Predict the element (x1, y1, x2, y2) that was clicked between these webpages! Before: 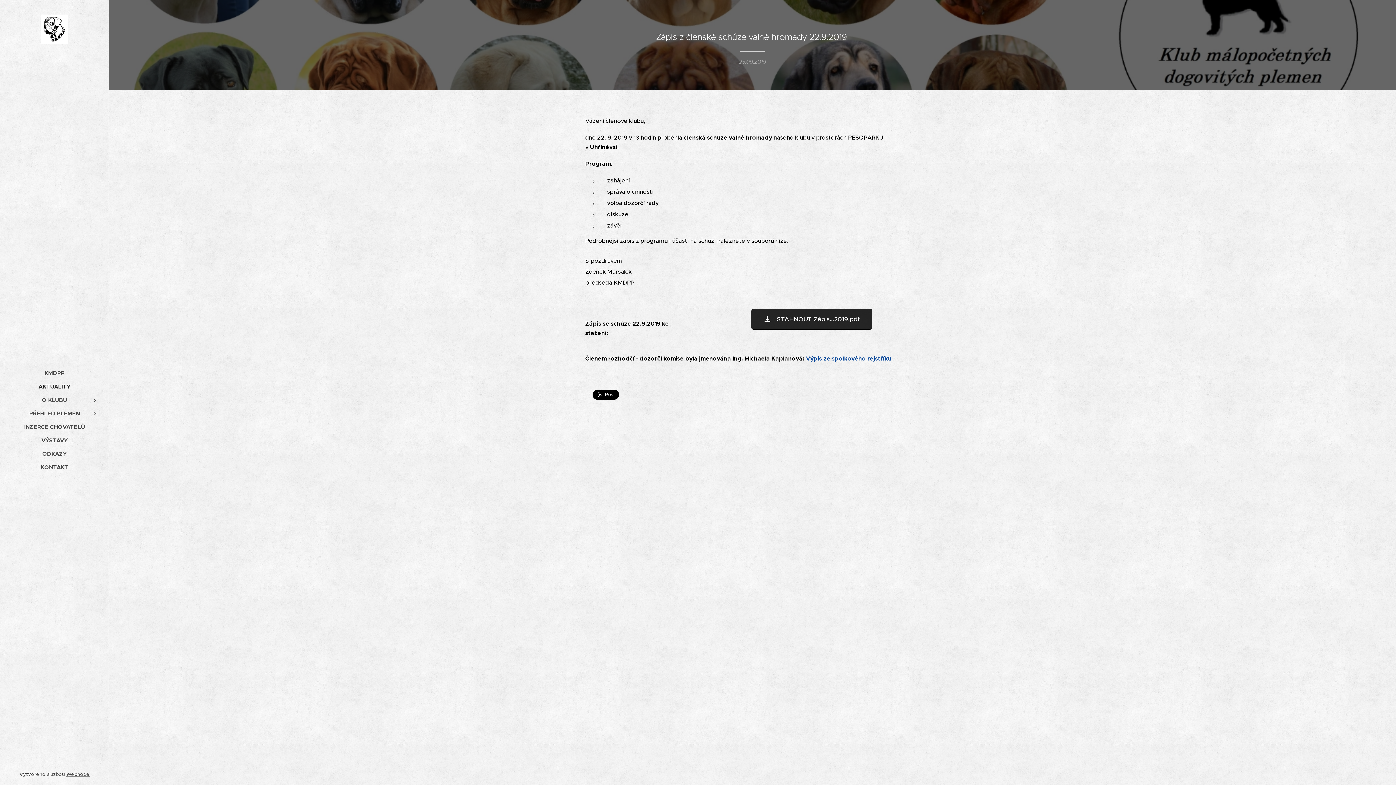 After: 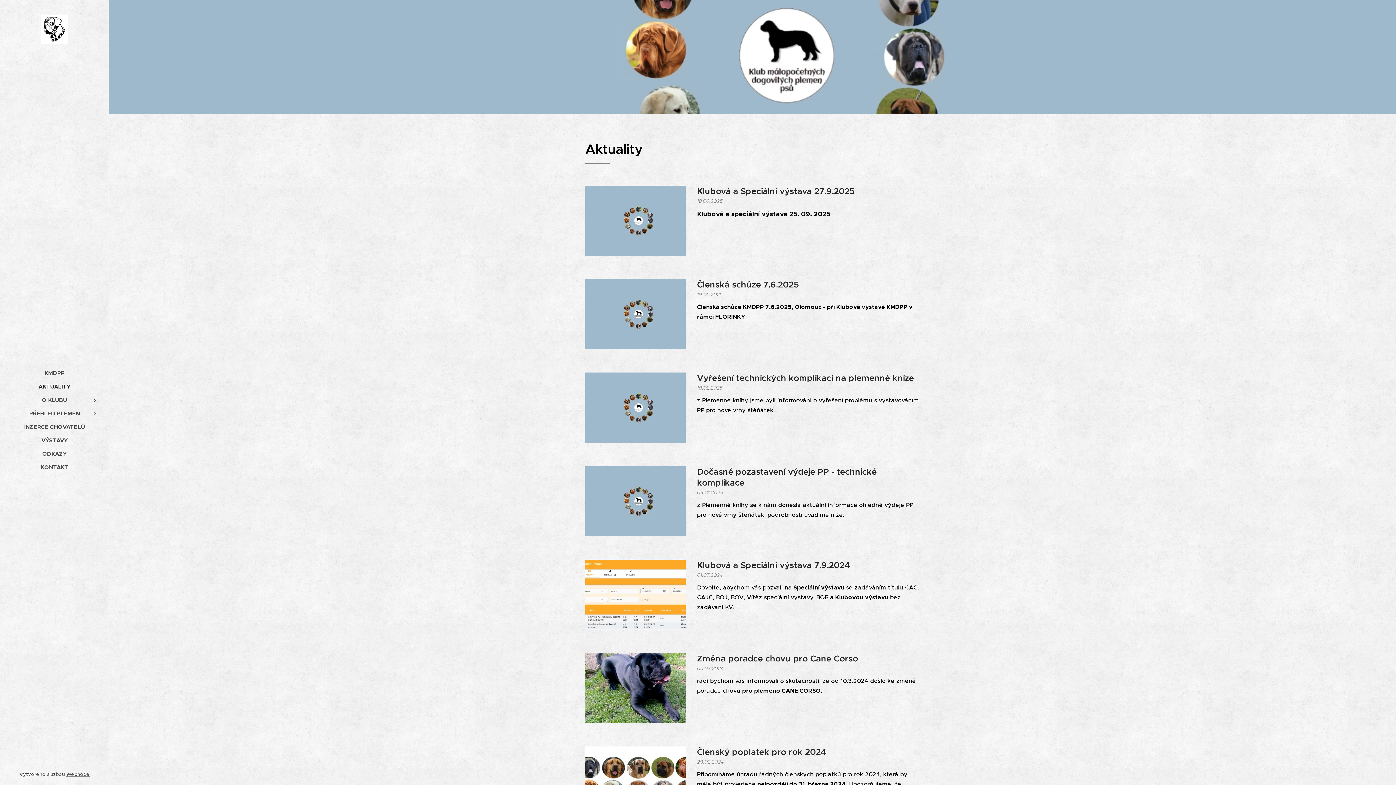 Action: label: AKTUALITY bbox: (2, 382, 106, 390)